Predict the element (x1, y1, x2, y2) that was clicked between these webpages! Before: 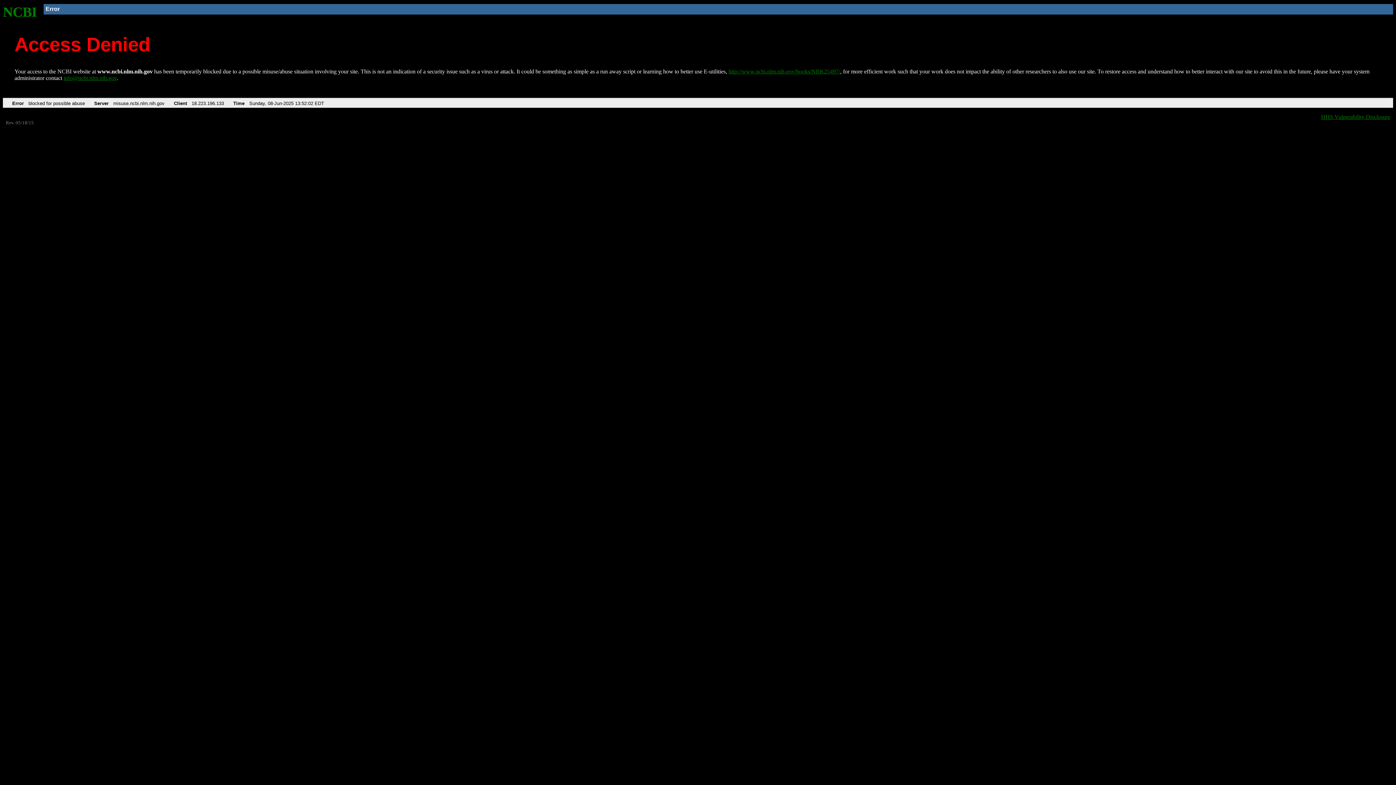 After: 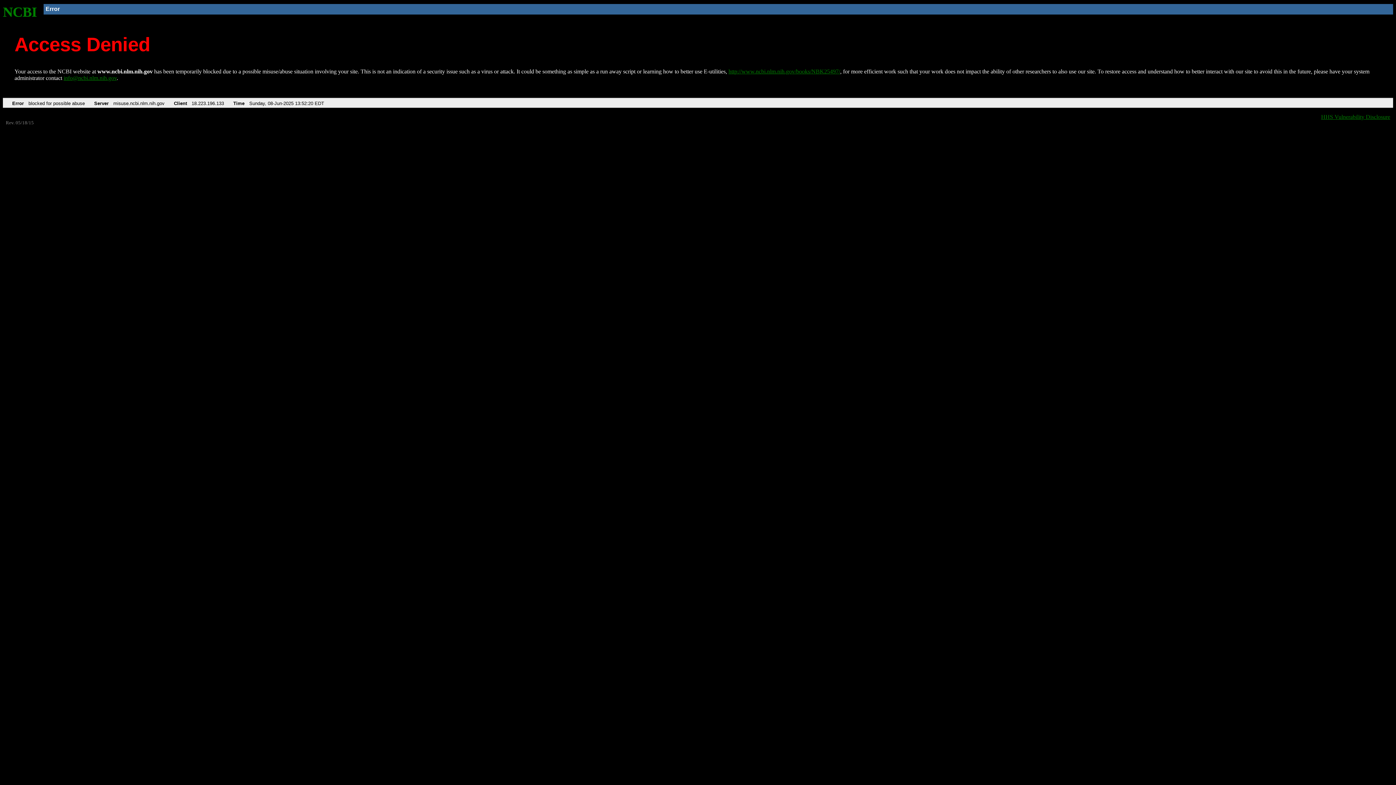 Action: bbox: (728, 68, 840, 74) label: http://www.ncbi.nlm.nih.gov/books/NBK25497/